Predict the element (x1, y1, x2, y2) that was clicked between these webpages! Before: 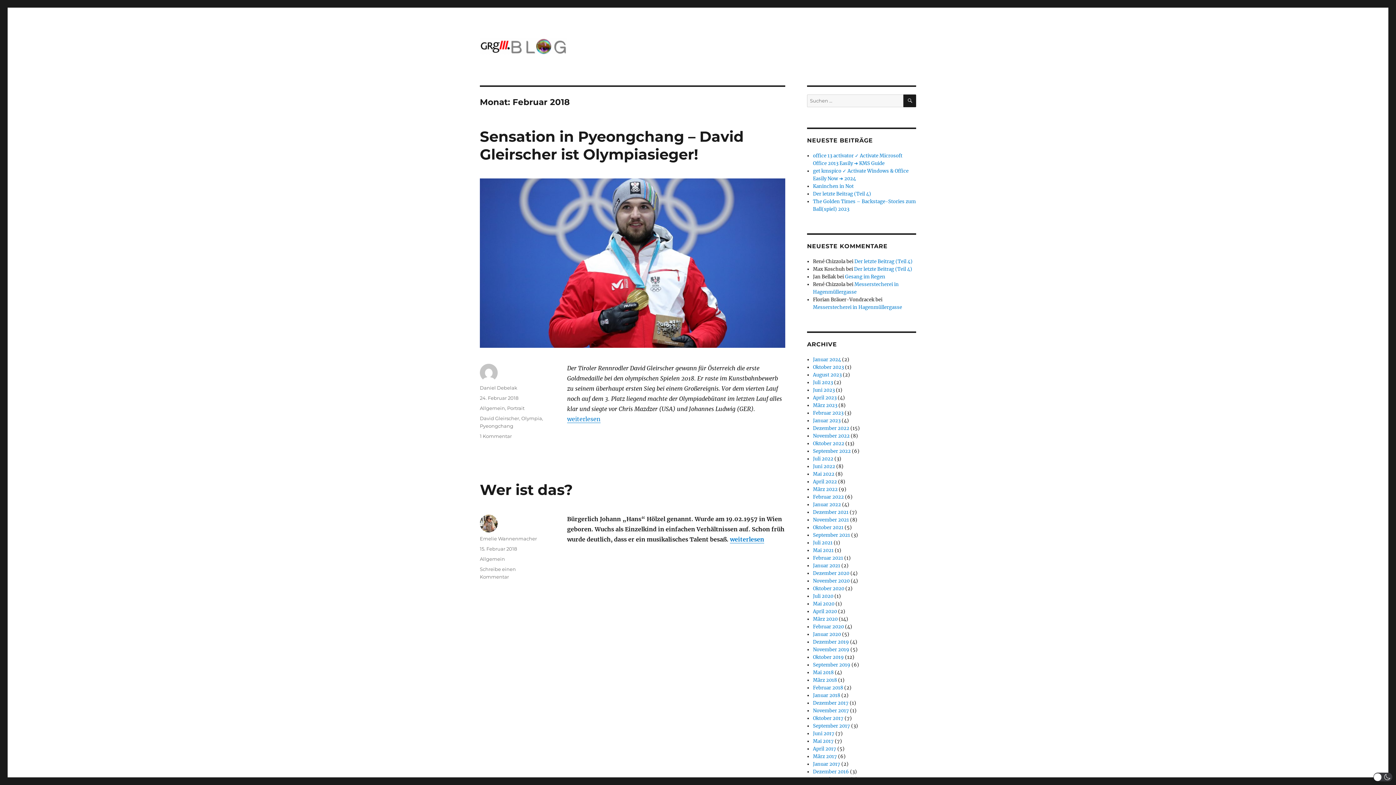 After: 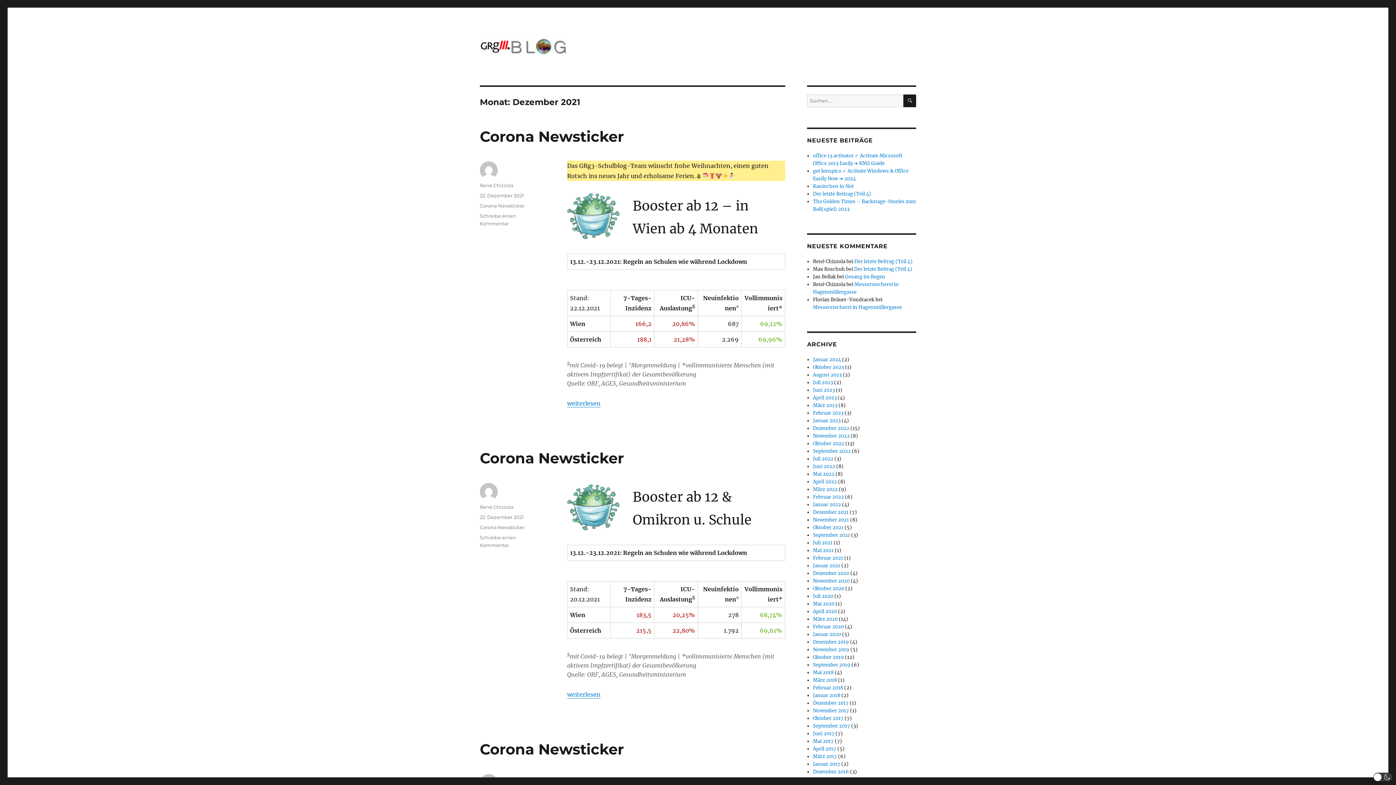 Action: bbox: (813, 509, 848, 515) label: Dezember 2021